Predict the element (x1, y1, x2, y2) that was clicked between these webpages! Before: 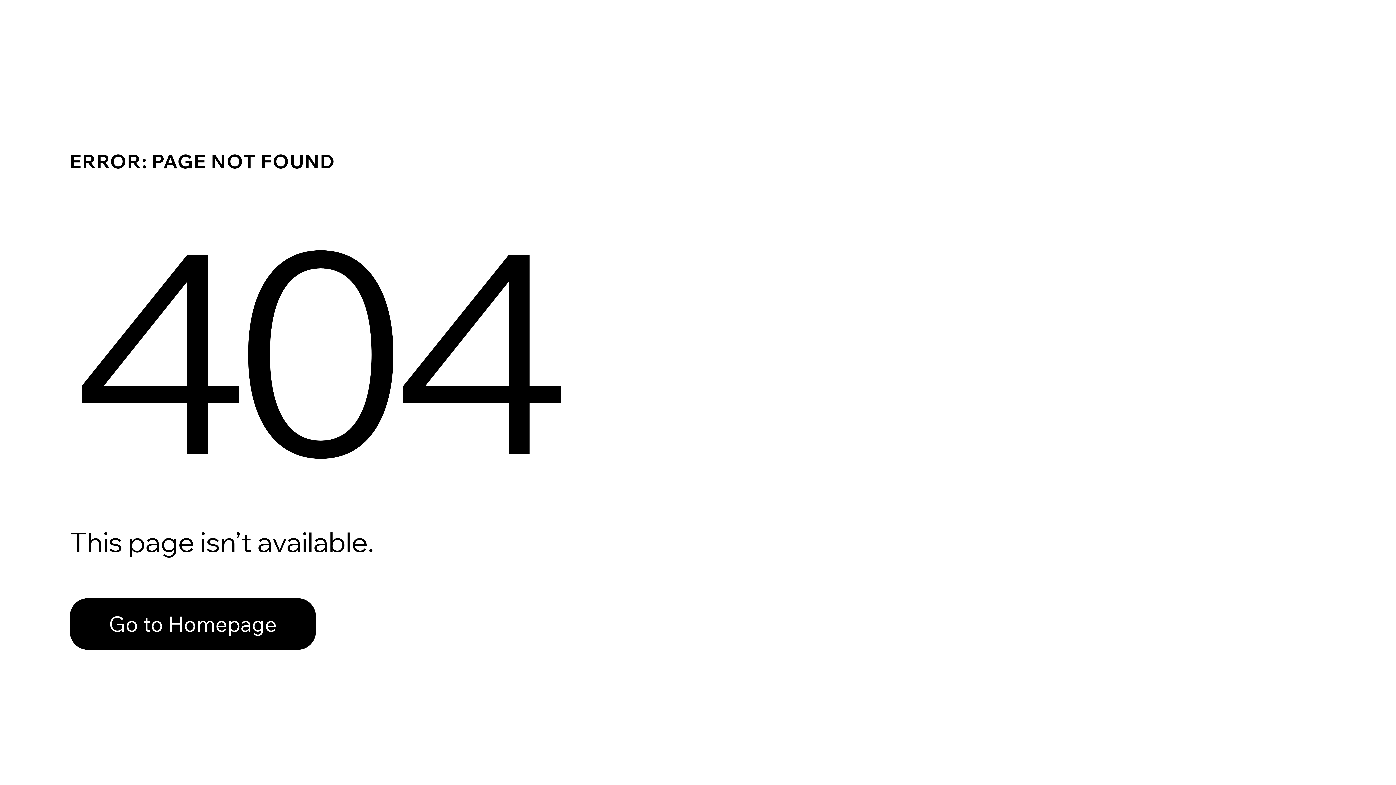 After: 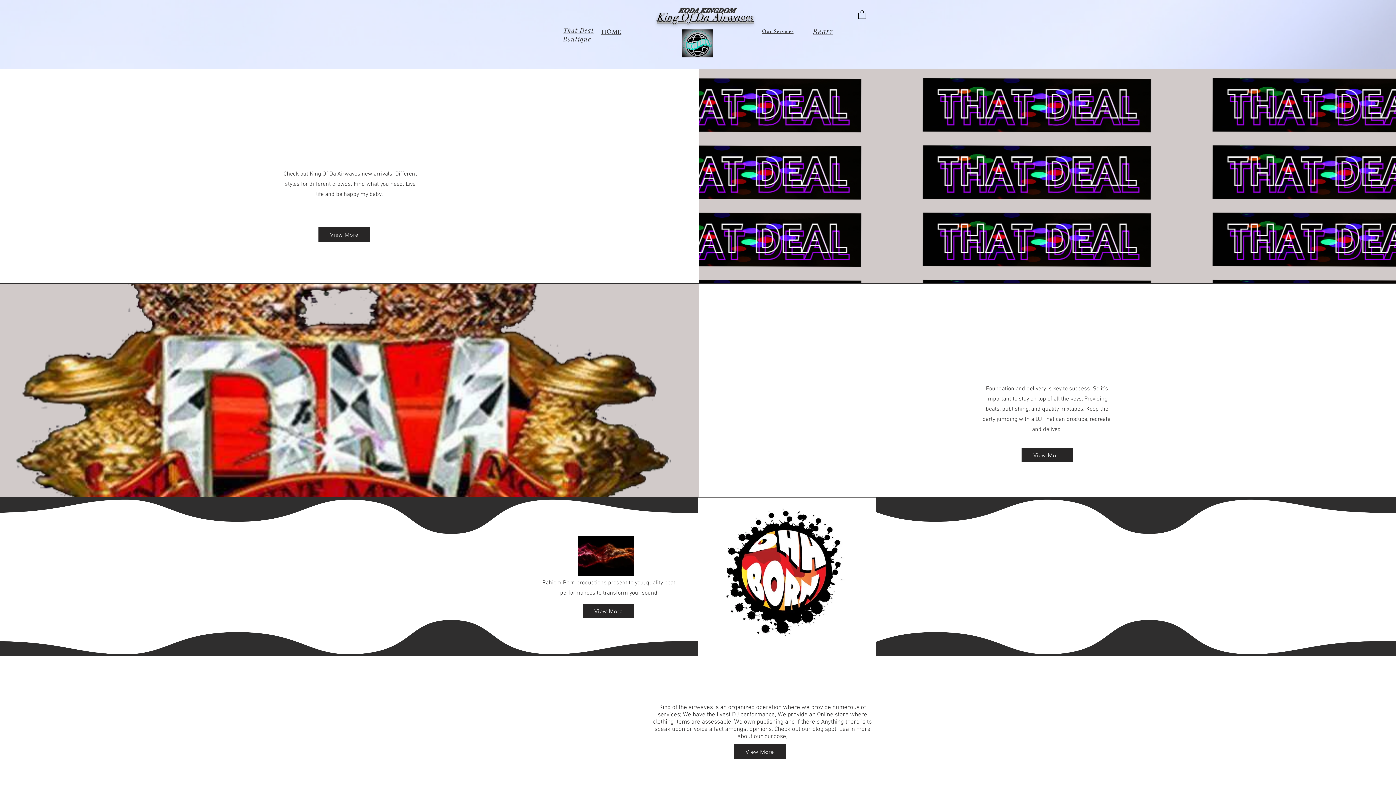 Action: bbox: (69, 582, 768, 659) label: Go to Homepage